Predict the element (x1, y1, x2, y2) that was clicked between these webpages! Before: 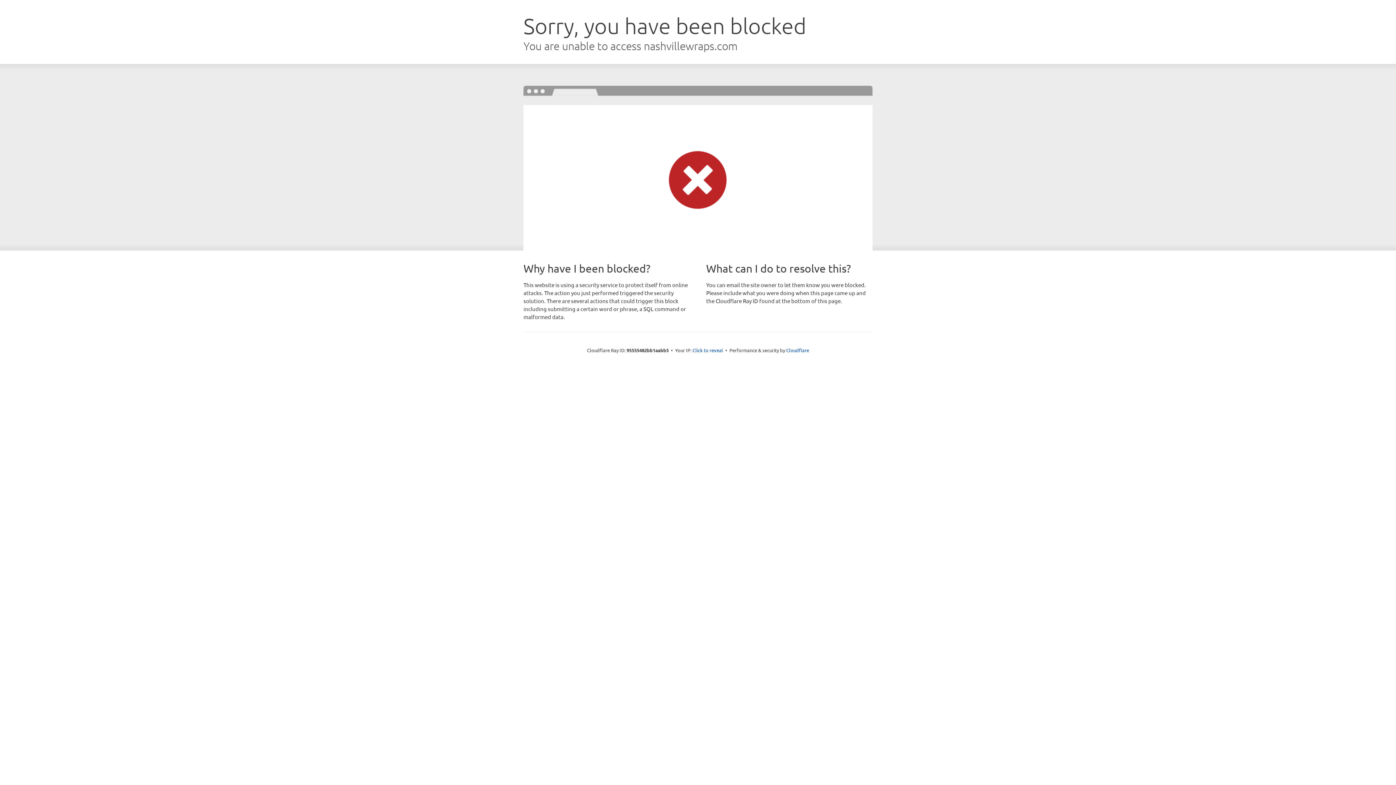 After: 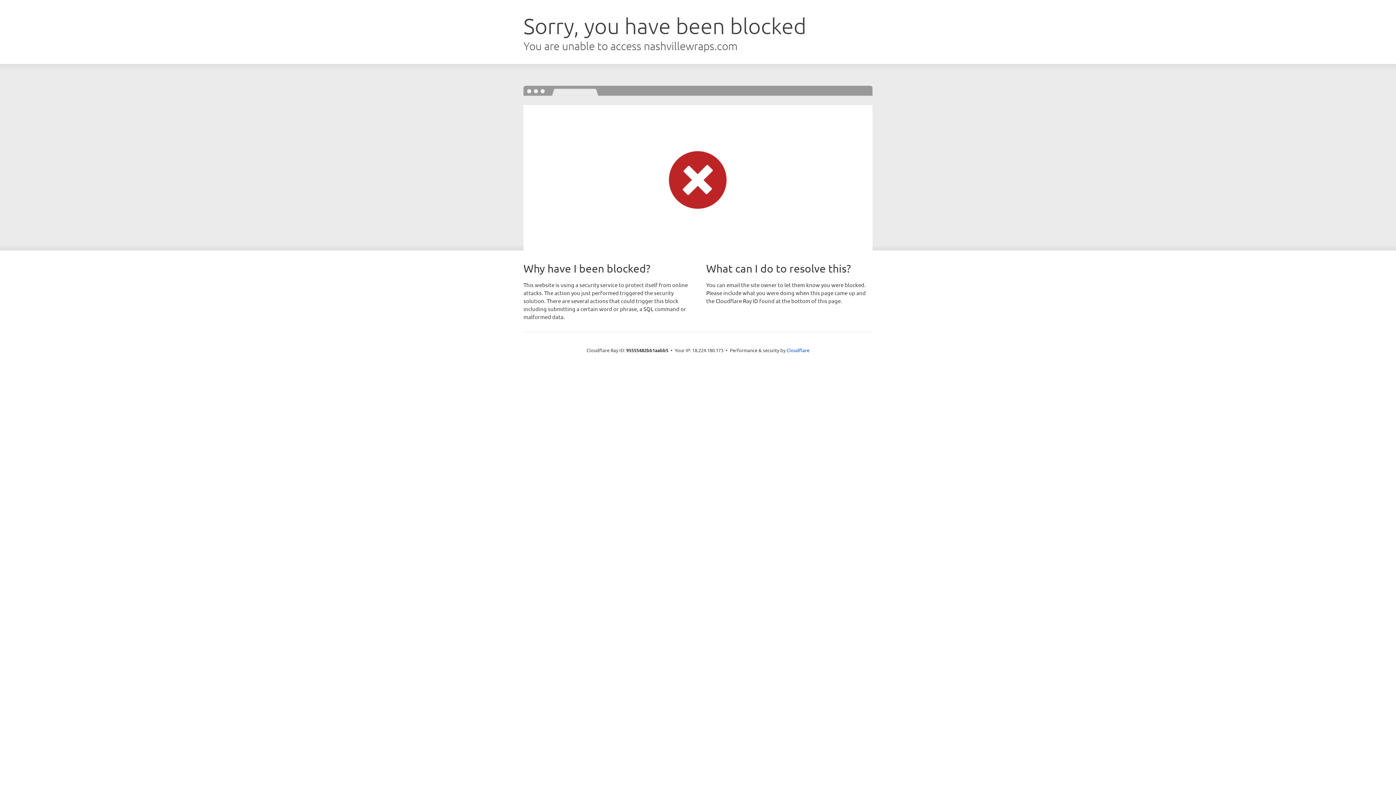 Action: bbox: (692, 346, 723, 353) label: Click to reveal